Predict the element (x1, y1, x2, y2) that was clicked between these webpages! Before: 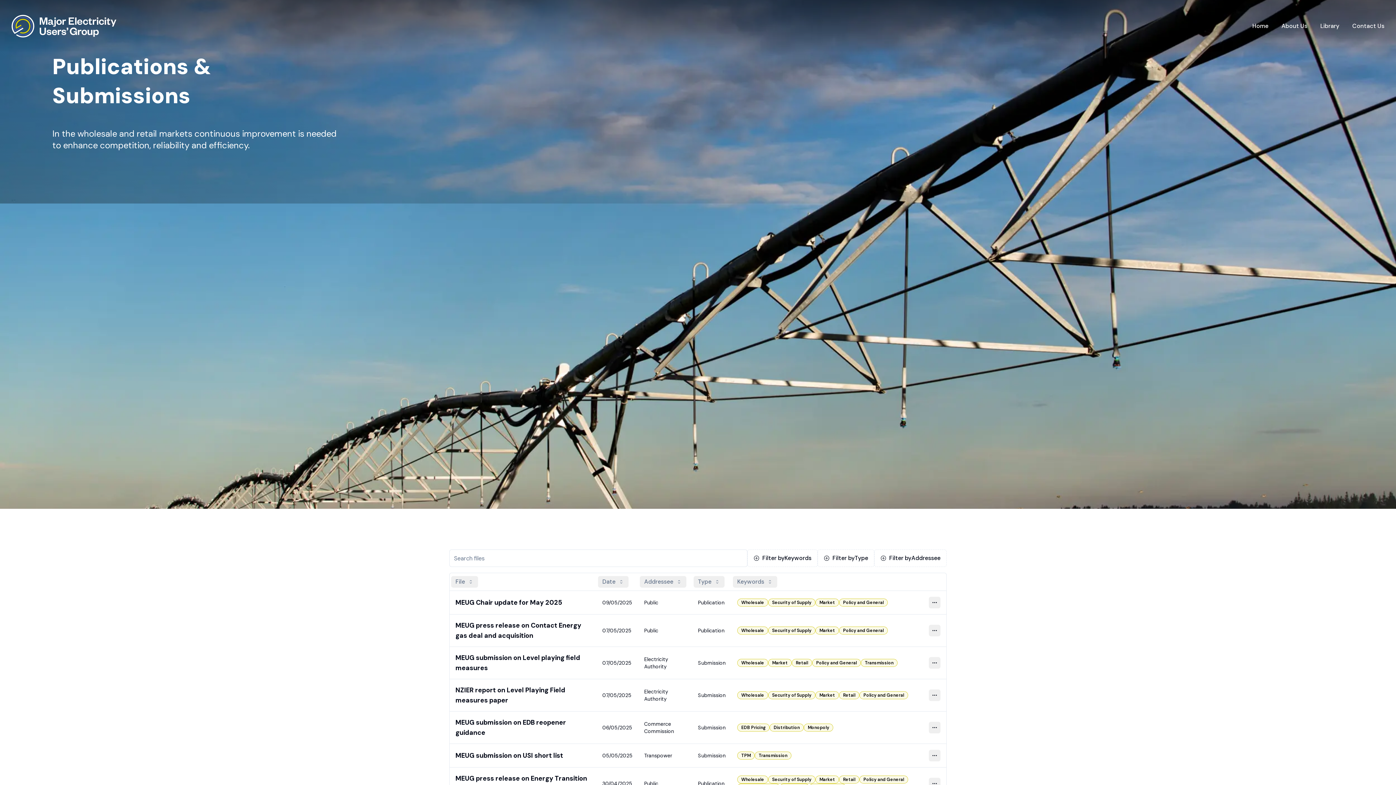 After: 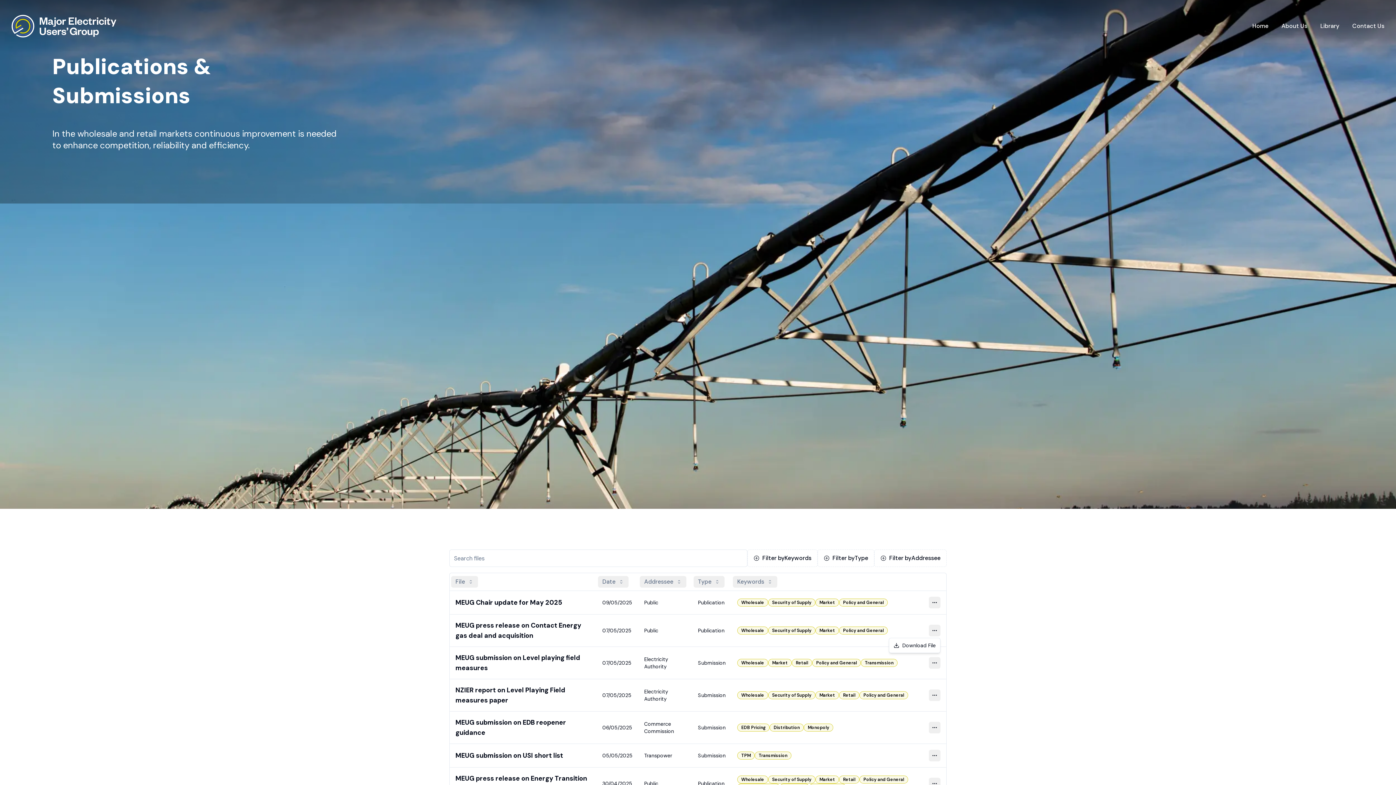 Action: label: Open menu bbox: (929, 625, 940, 636)